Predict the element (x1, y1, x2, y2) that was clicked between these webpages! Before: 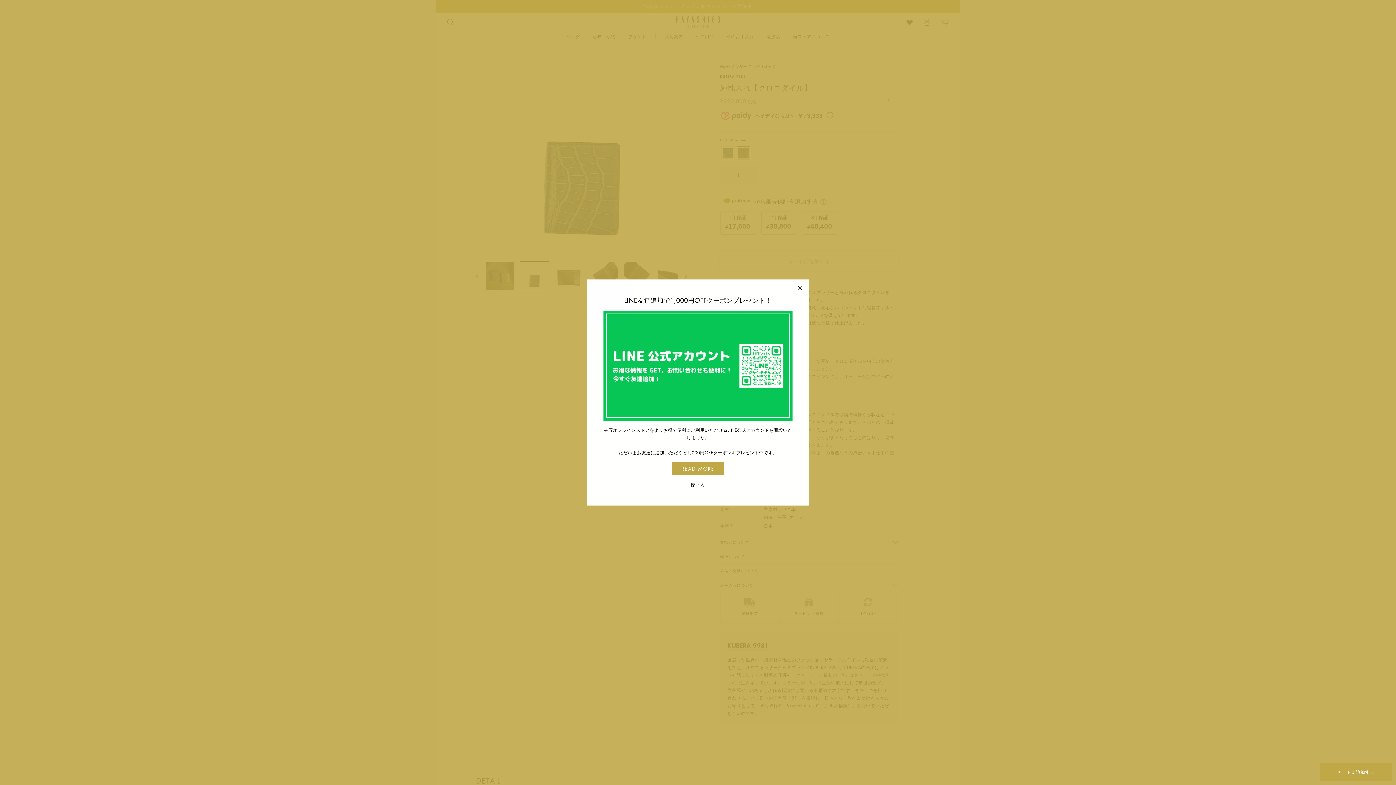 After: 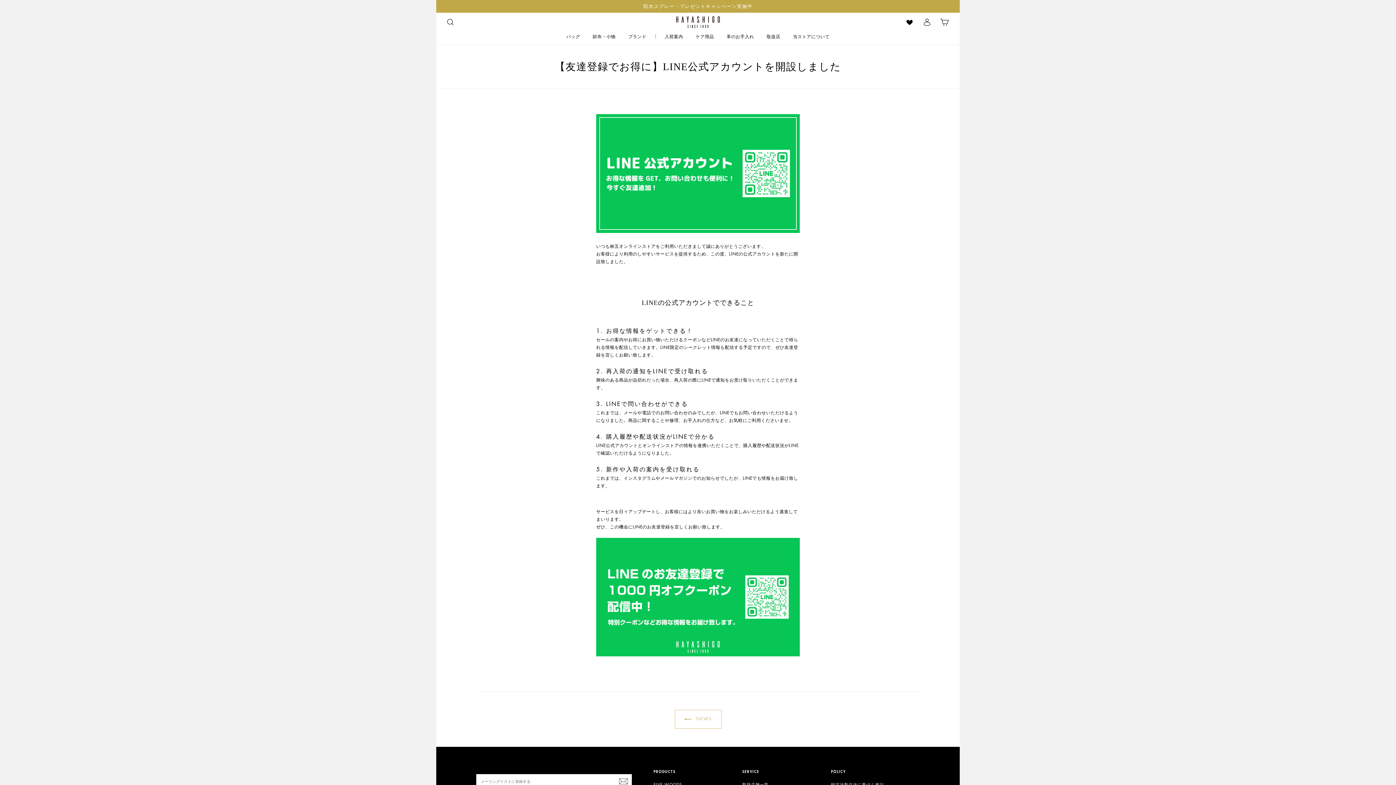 Action: bbox: (672, 473, 724, 486) label: READ MORE